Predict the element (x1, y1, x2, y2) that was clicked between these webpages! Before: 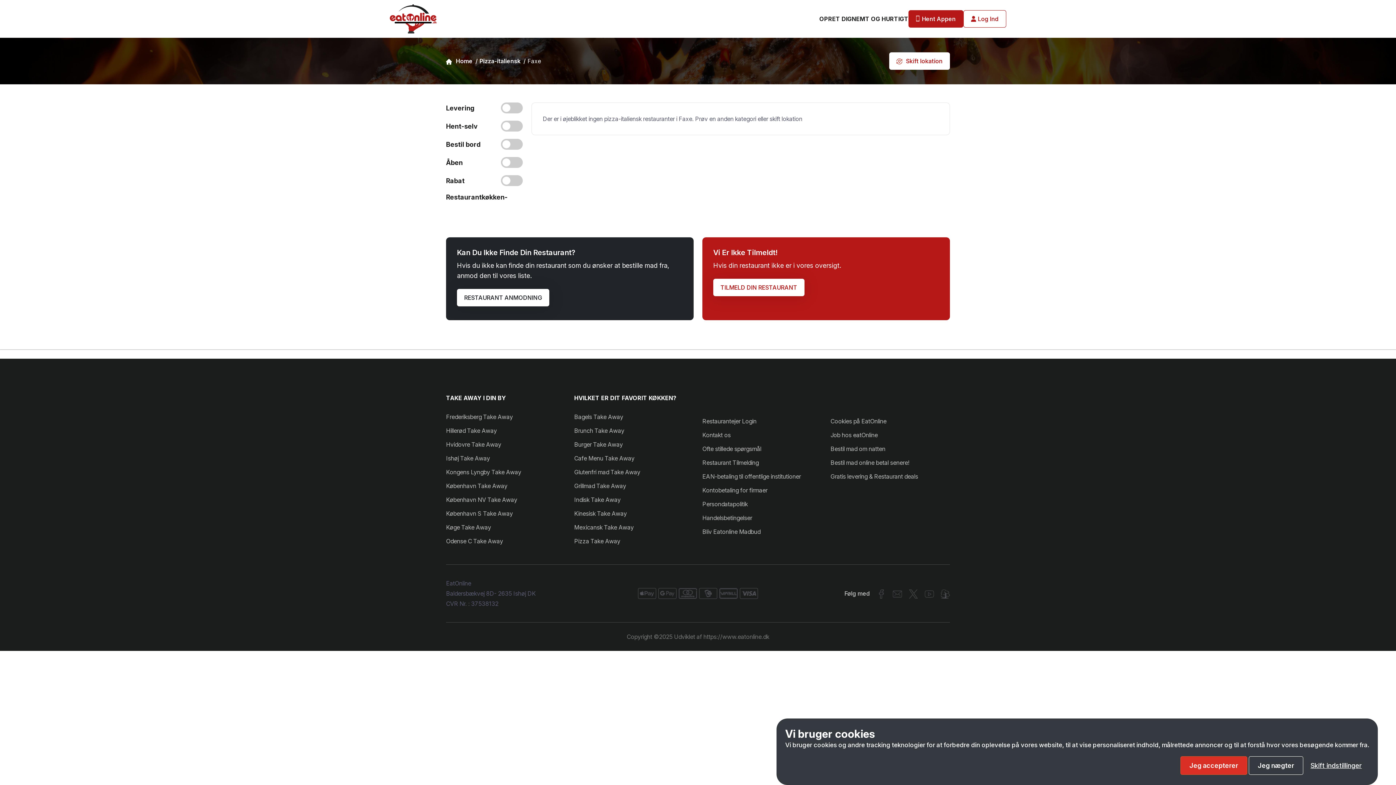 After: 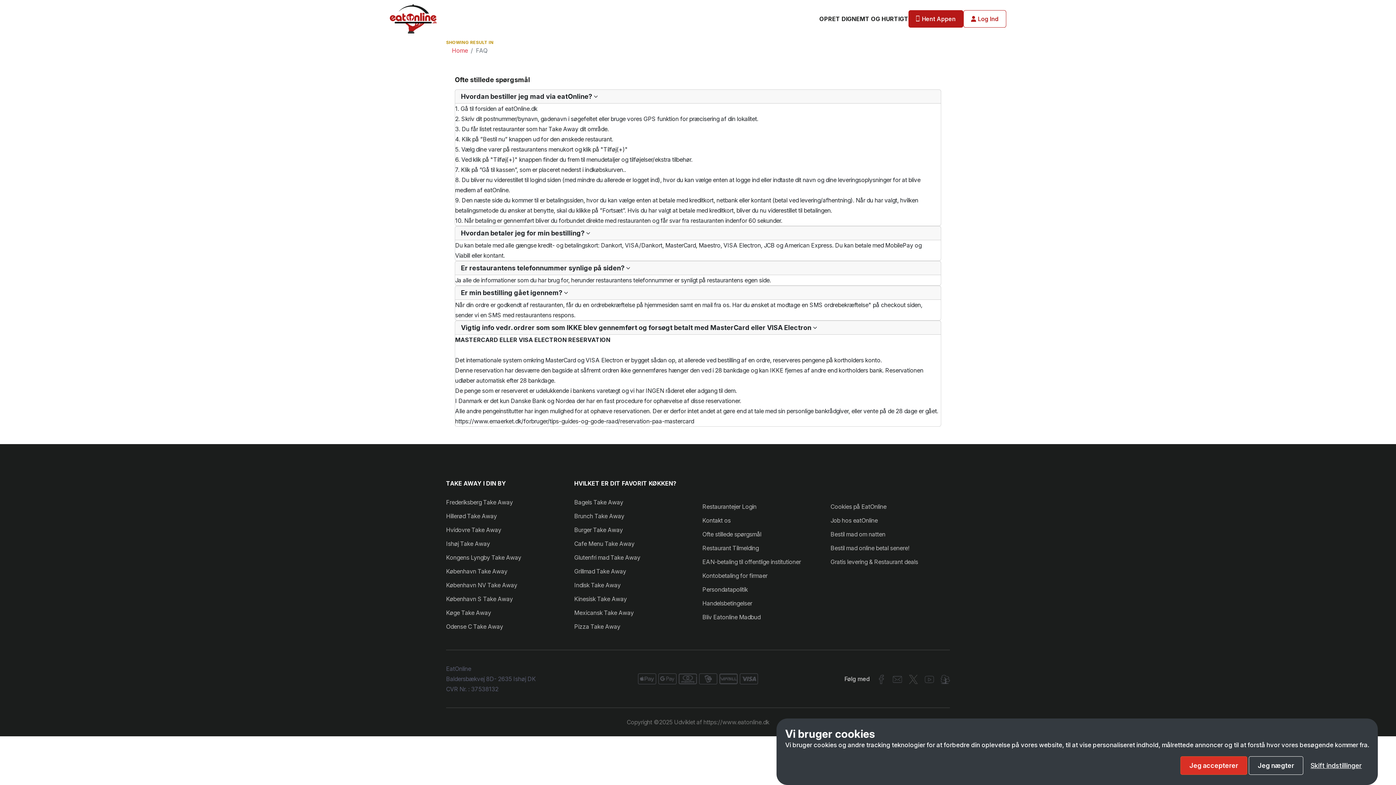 Action: bbox: (702, 445, 761, 452) label: Ofte stillede spørgsmål